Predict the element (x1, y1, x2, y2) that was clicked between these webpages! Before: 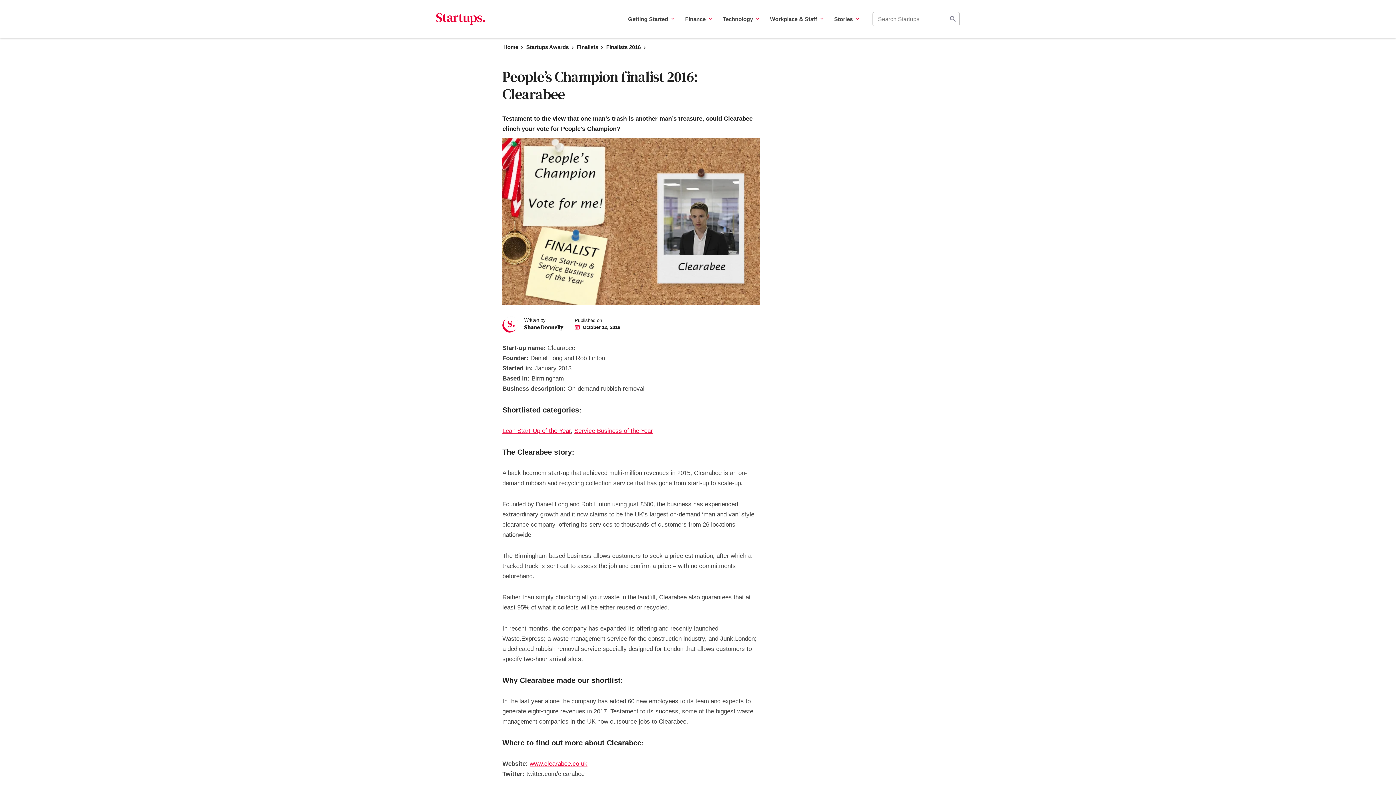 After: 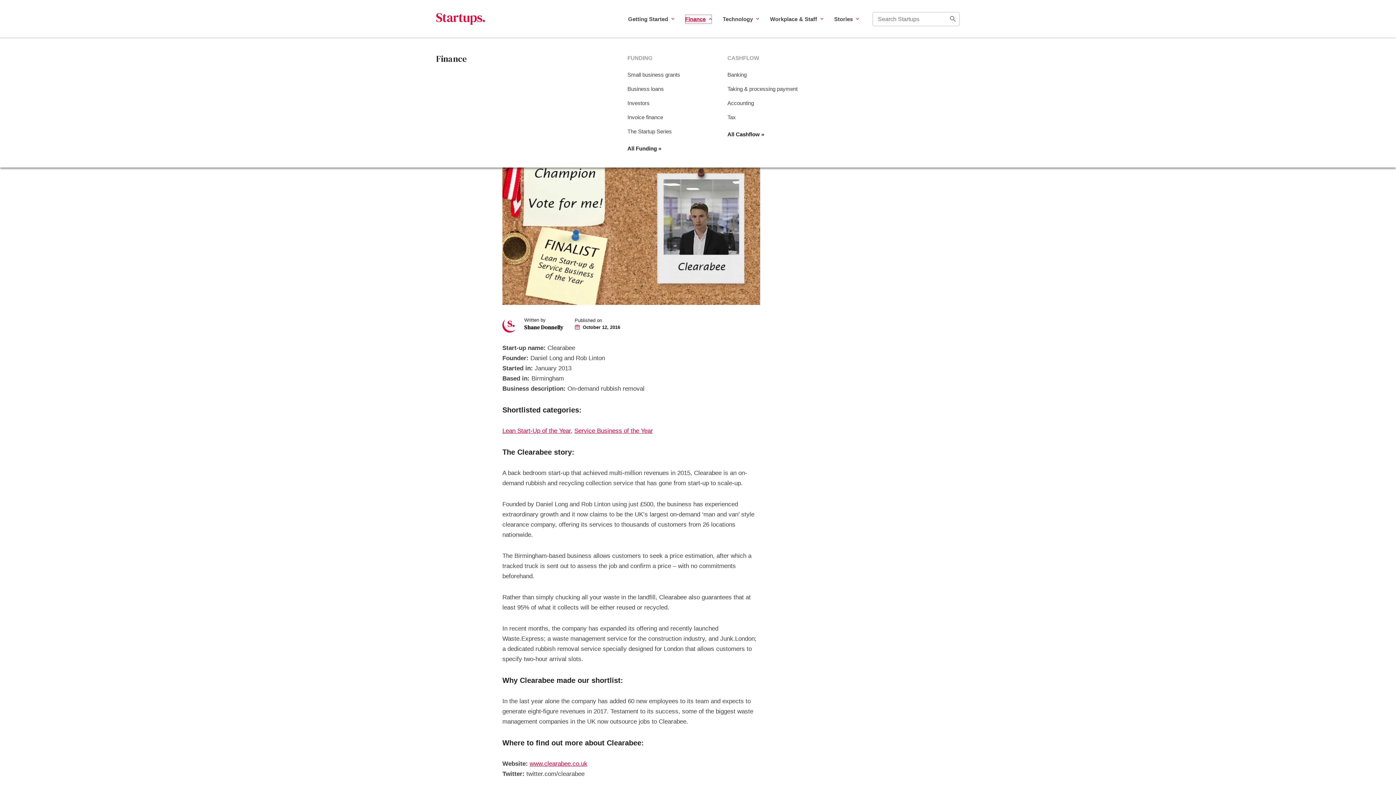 Action: label: Finance bbox: (685, 14, 712, 23)